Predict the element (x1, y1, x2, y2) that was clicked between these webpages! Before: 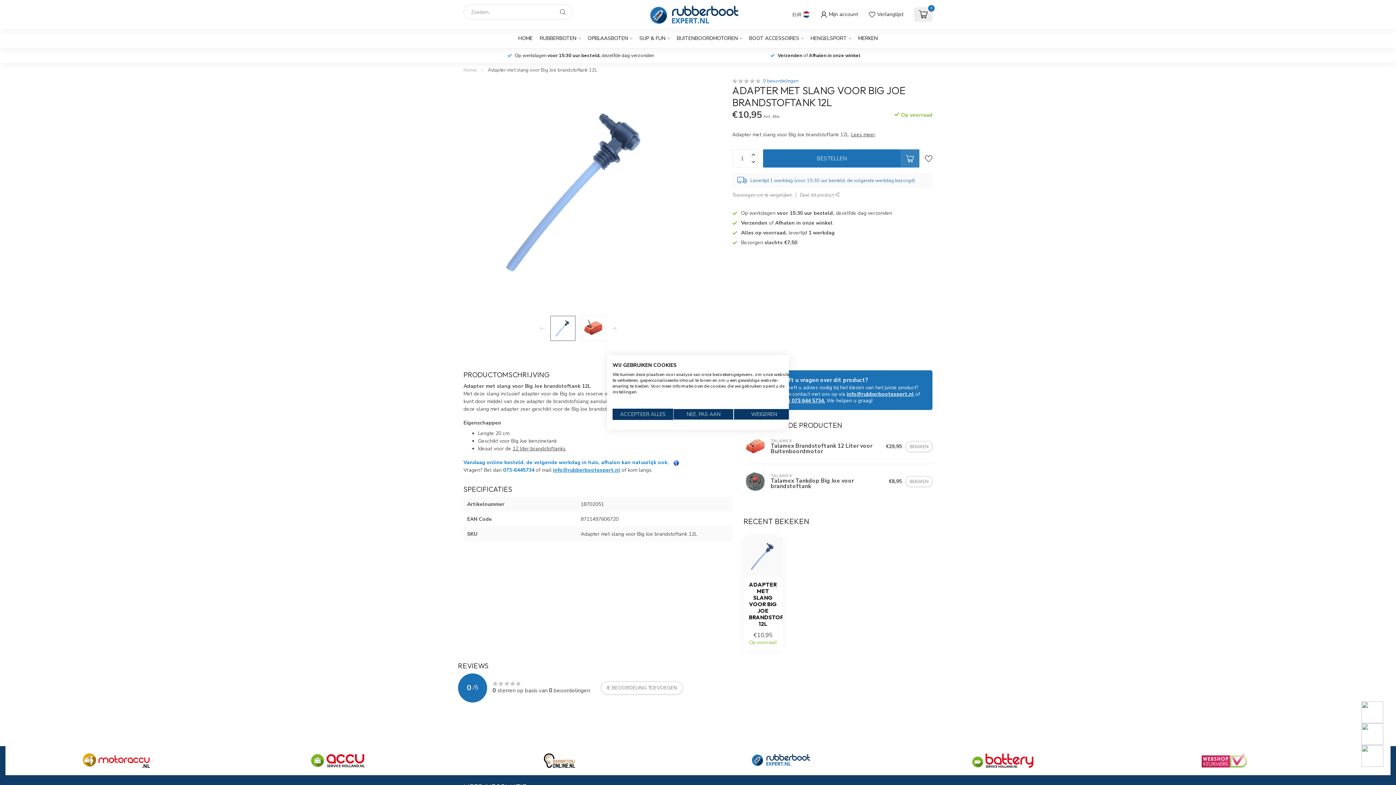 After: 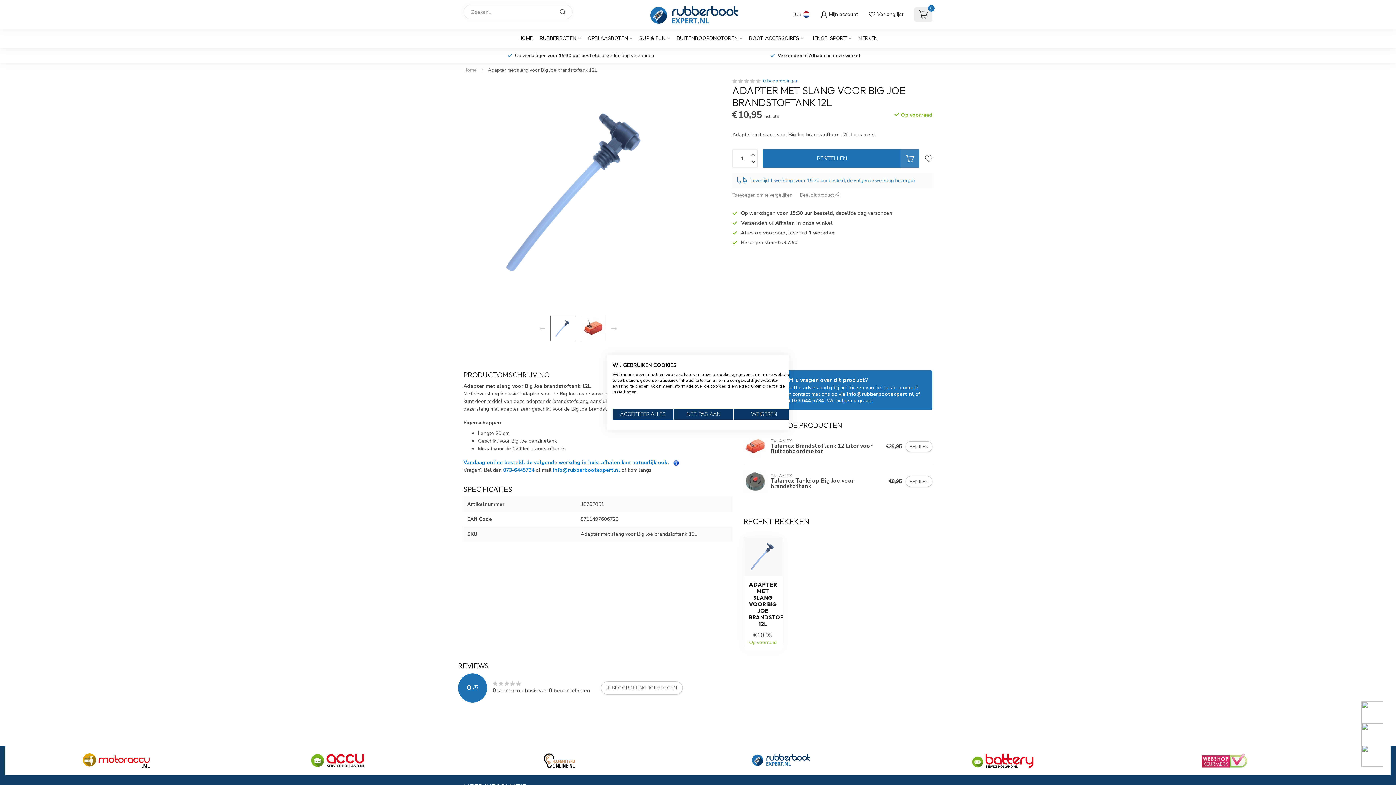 Action: bbox: (1361, 723, 1392, 745)